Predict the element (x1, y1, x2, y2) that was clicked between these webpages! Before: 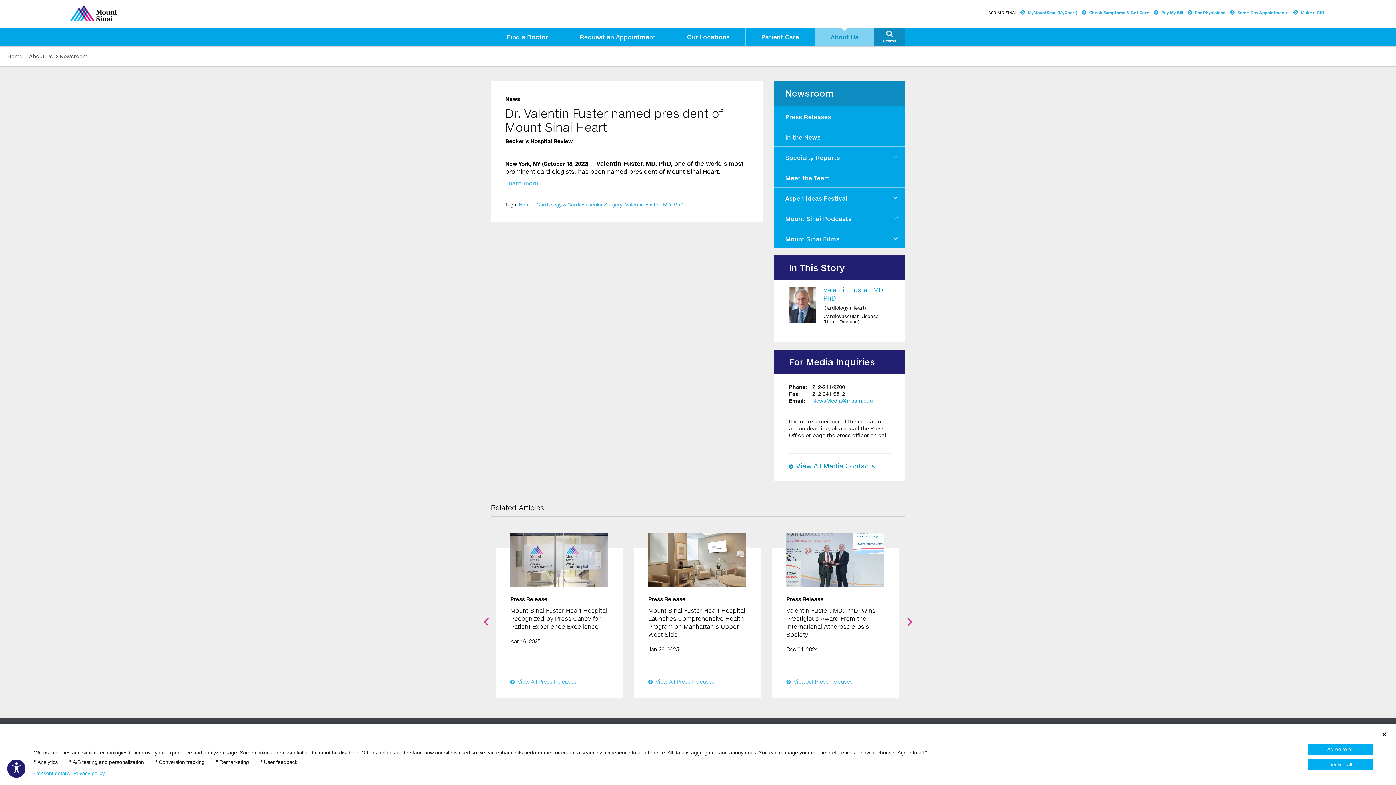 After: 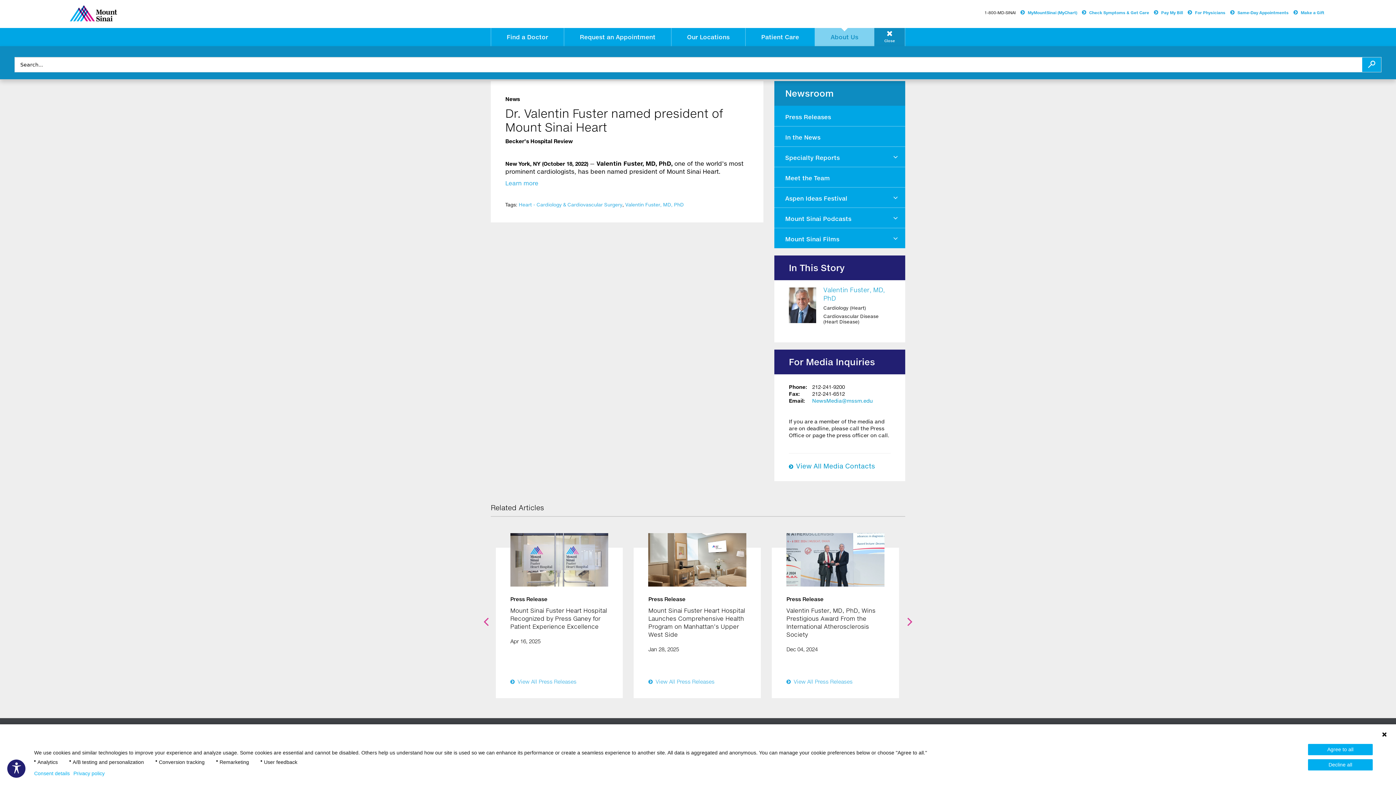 Action: label: To make this website accessible to screen reader, press combination of alt and 1 keys.
  To stop getting this message, press the combination of alt and 2 keys. bbox: (874, 28, 905, 46)